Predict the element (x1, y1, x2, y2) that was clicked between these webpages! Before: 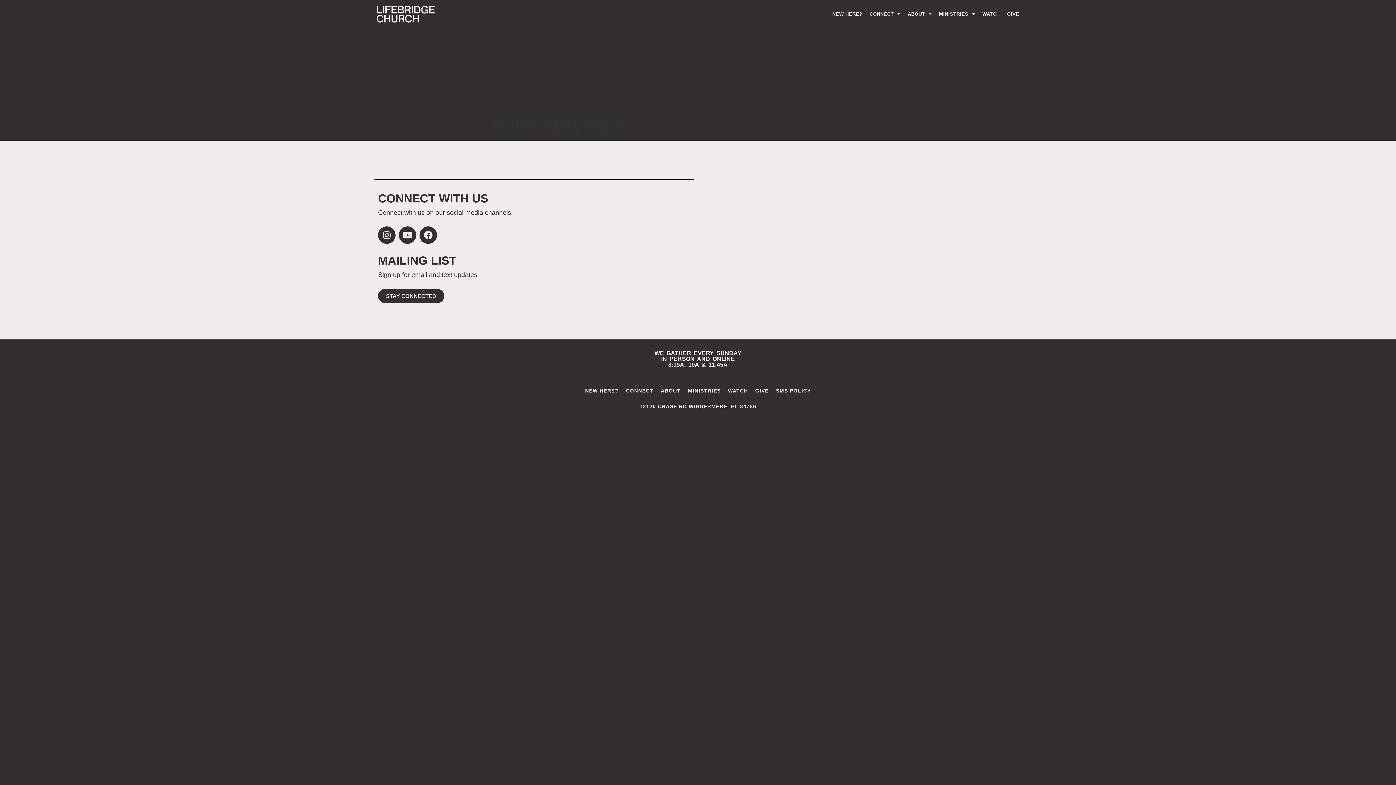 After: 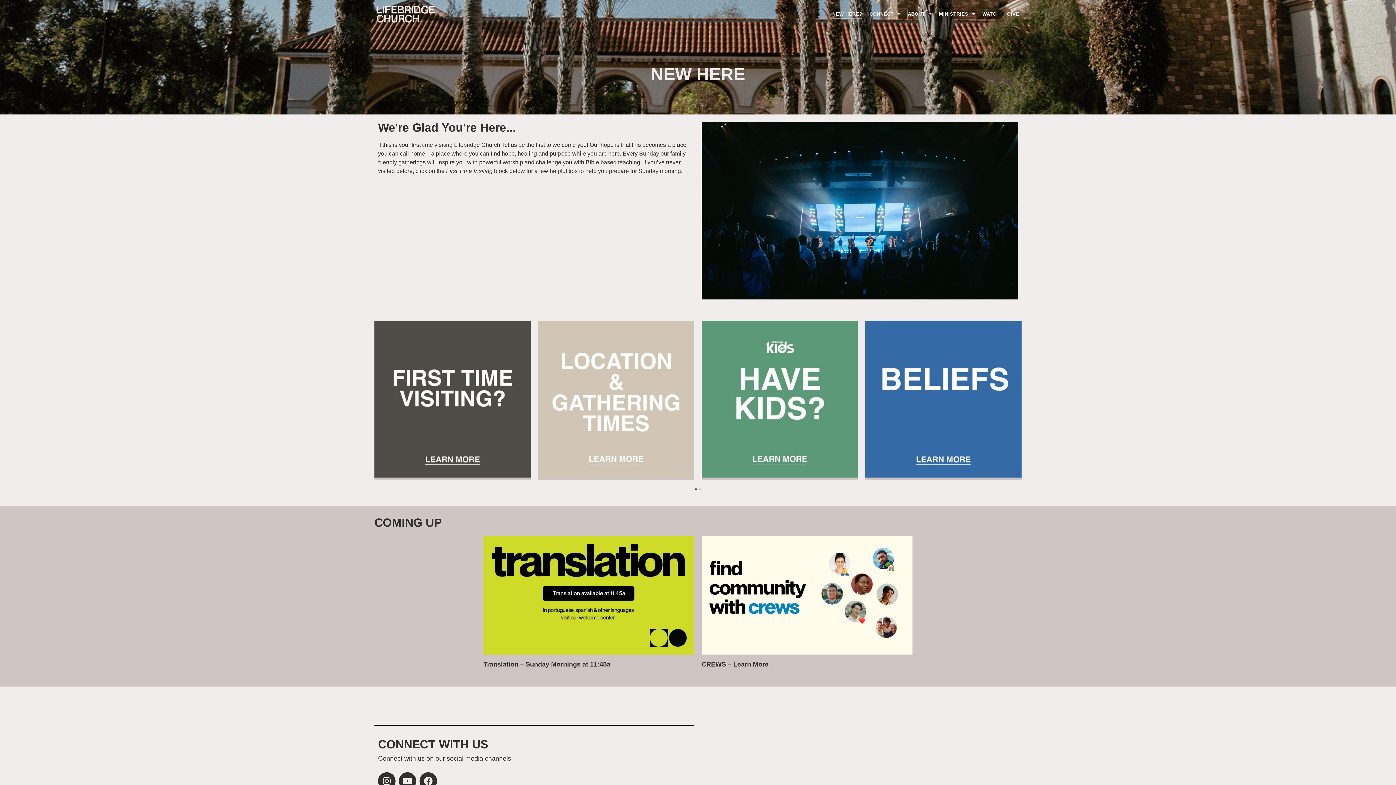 Action: label: NEW HERE? bbox: (832, 9, 862, 18)